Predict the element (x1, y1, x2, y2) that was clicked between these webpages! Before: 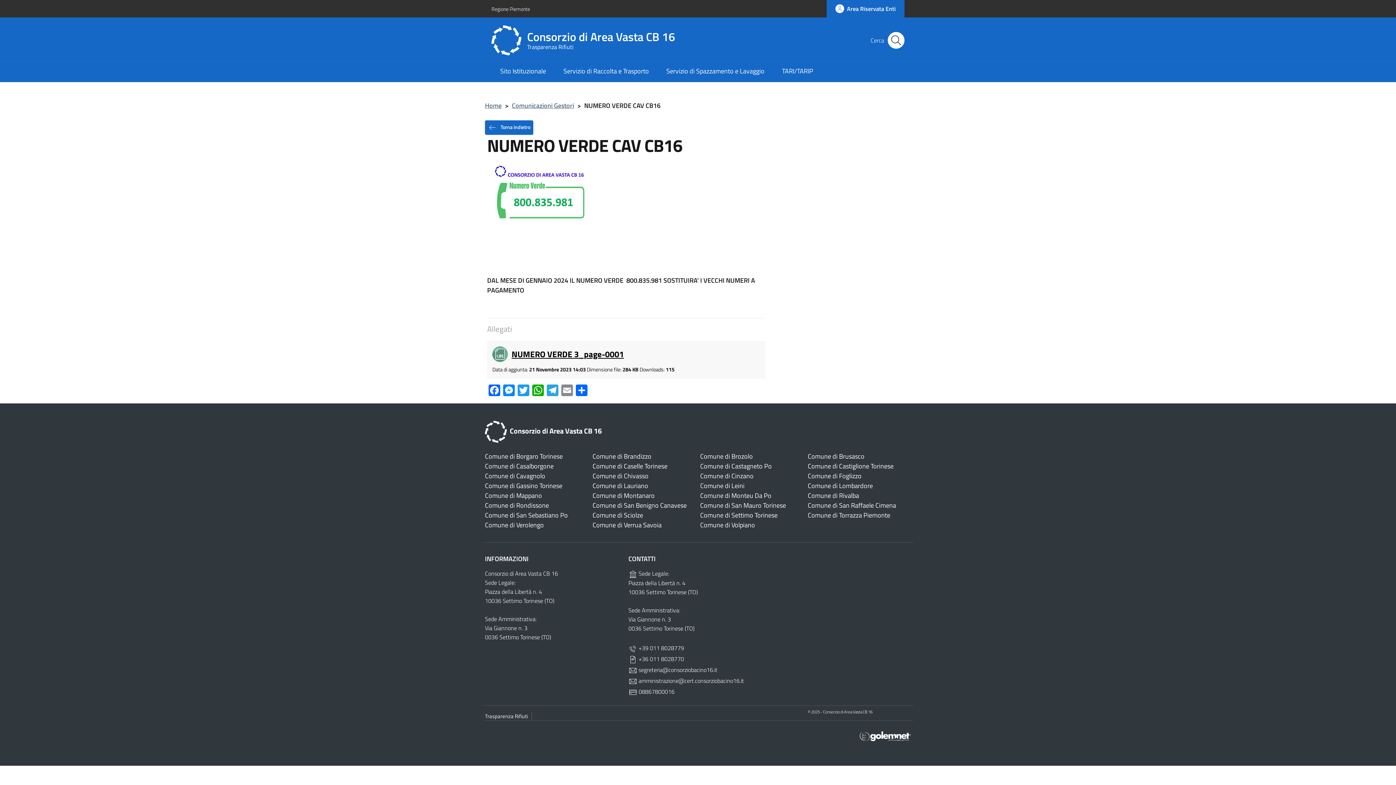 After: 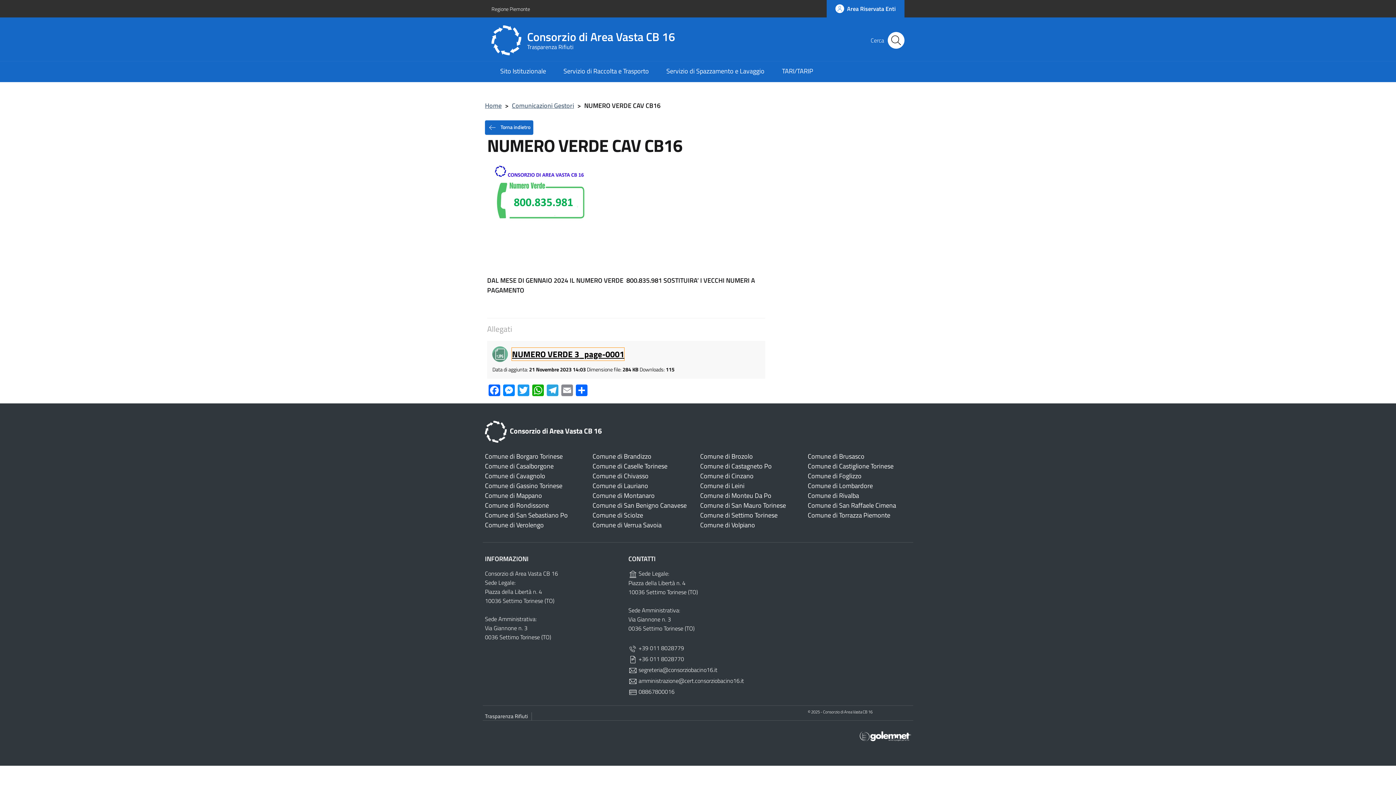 Action: bbox: (511, 347, 624, 360) label: NUMERO VERDE 3_page-0001